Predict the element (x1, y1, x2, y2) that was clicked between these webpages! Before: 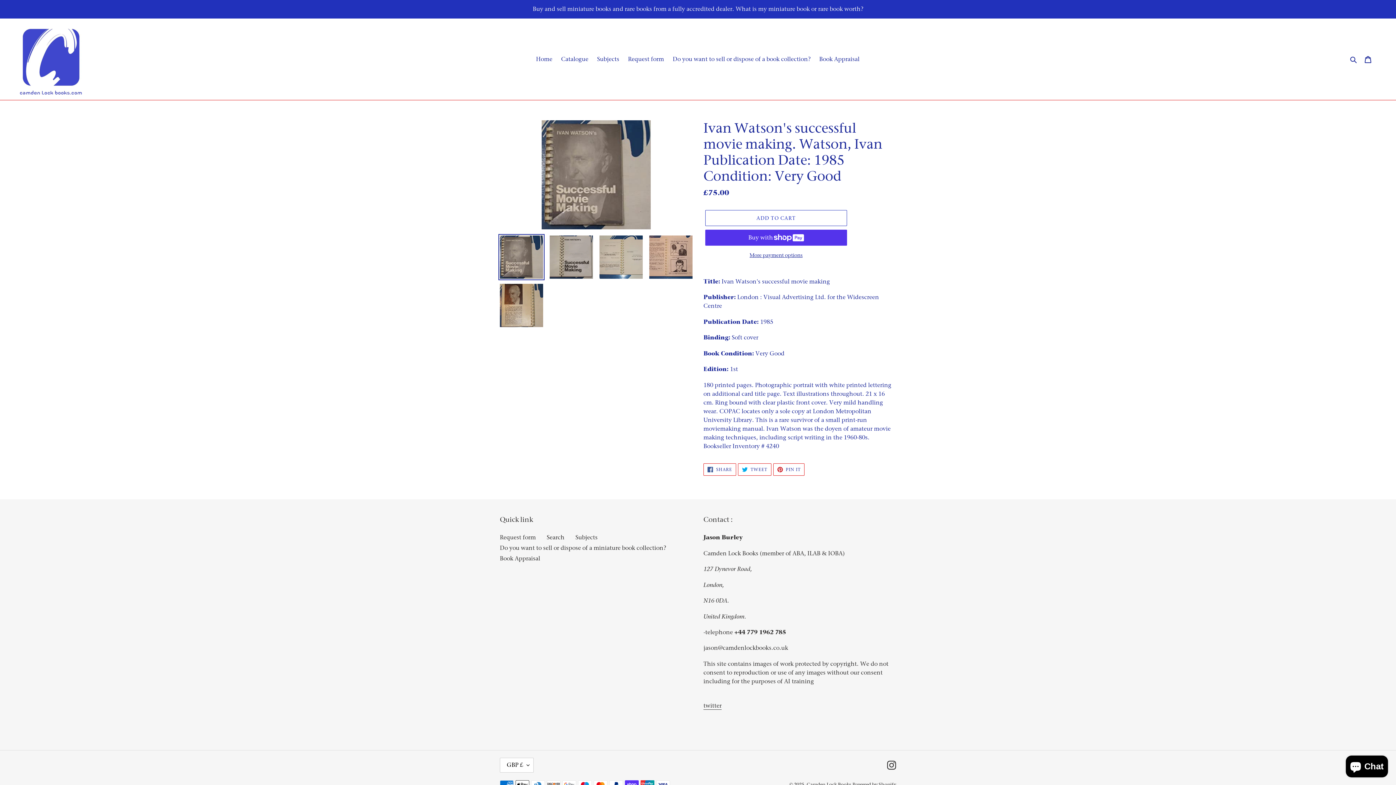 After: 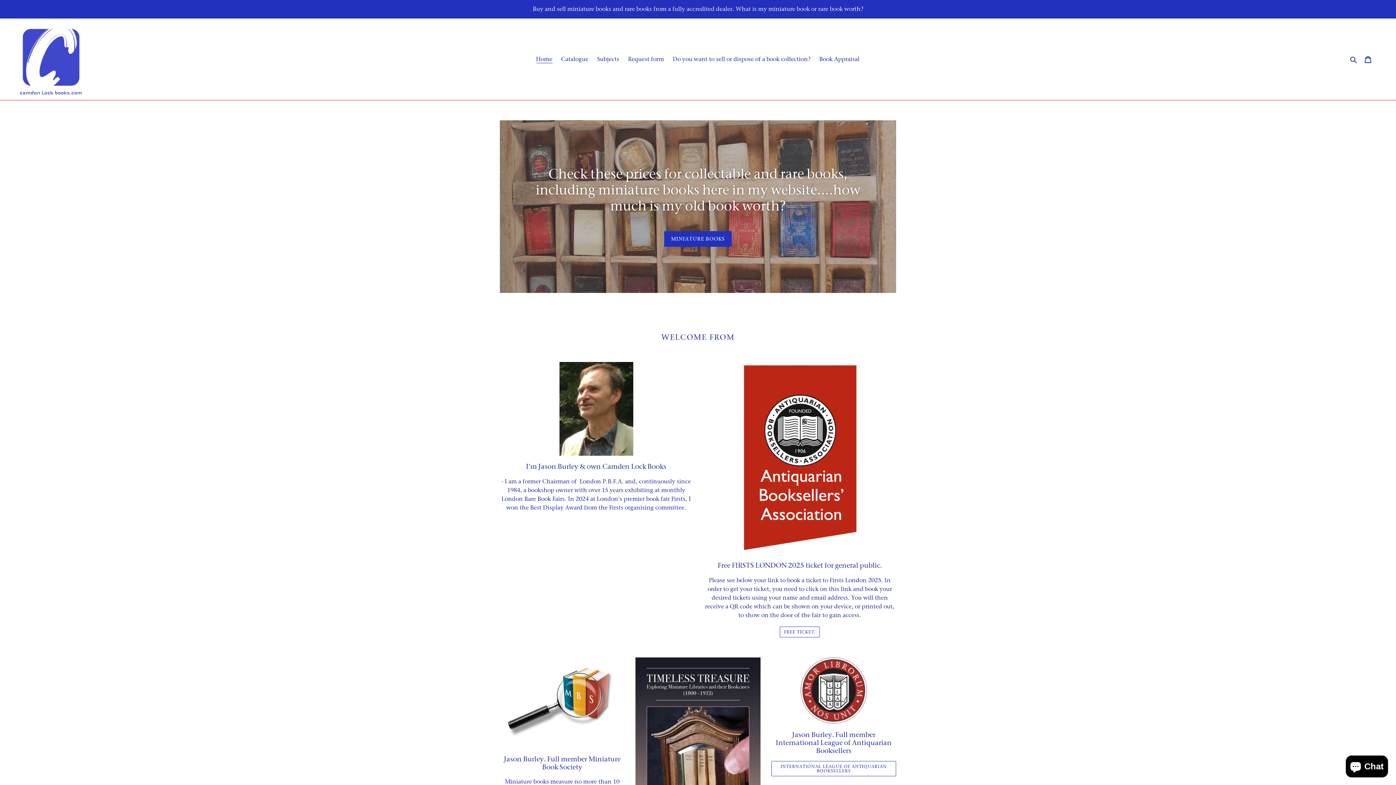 Action: bbox: (20, 24, 81, 94)